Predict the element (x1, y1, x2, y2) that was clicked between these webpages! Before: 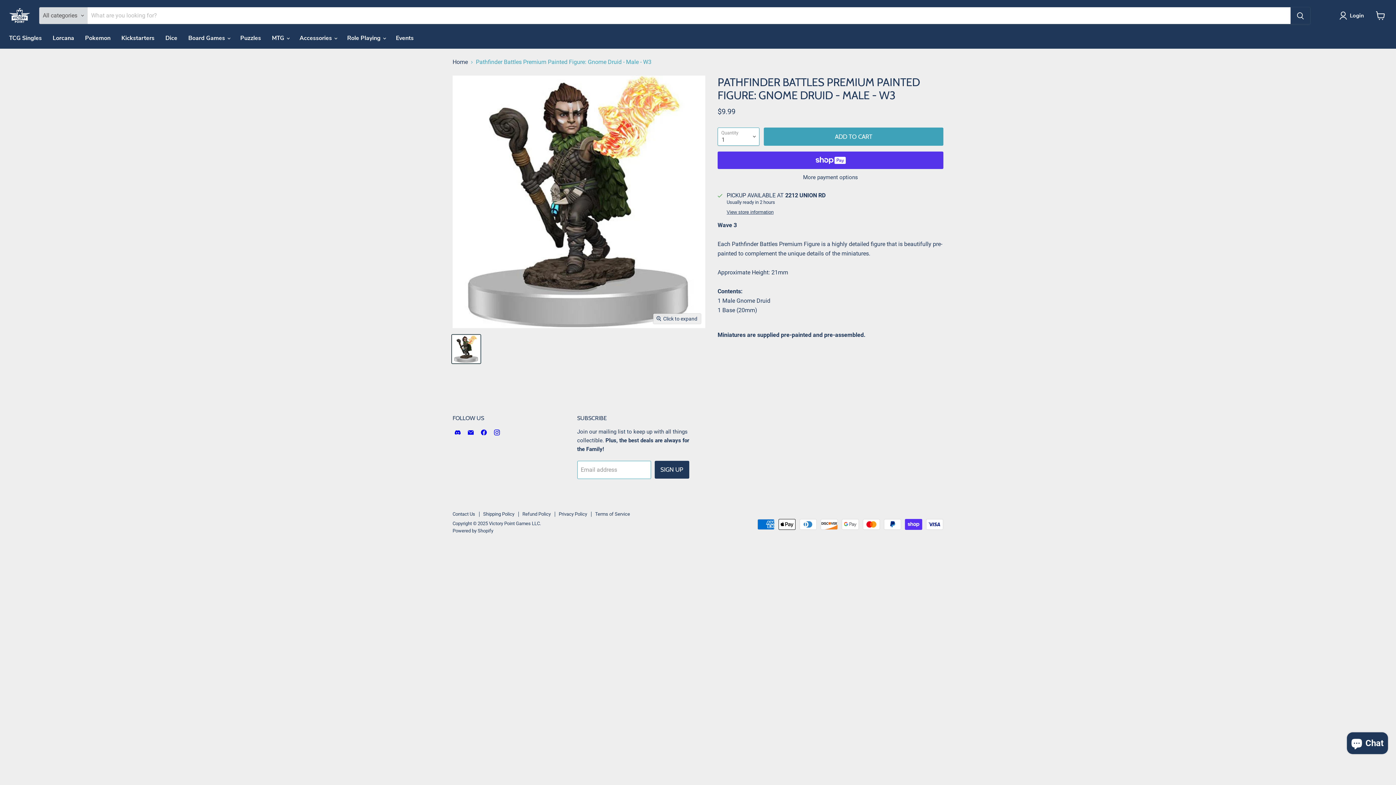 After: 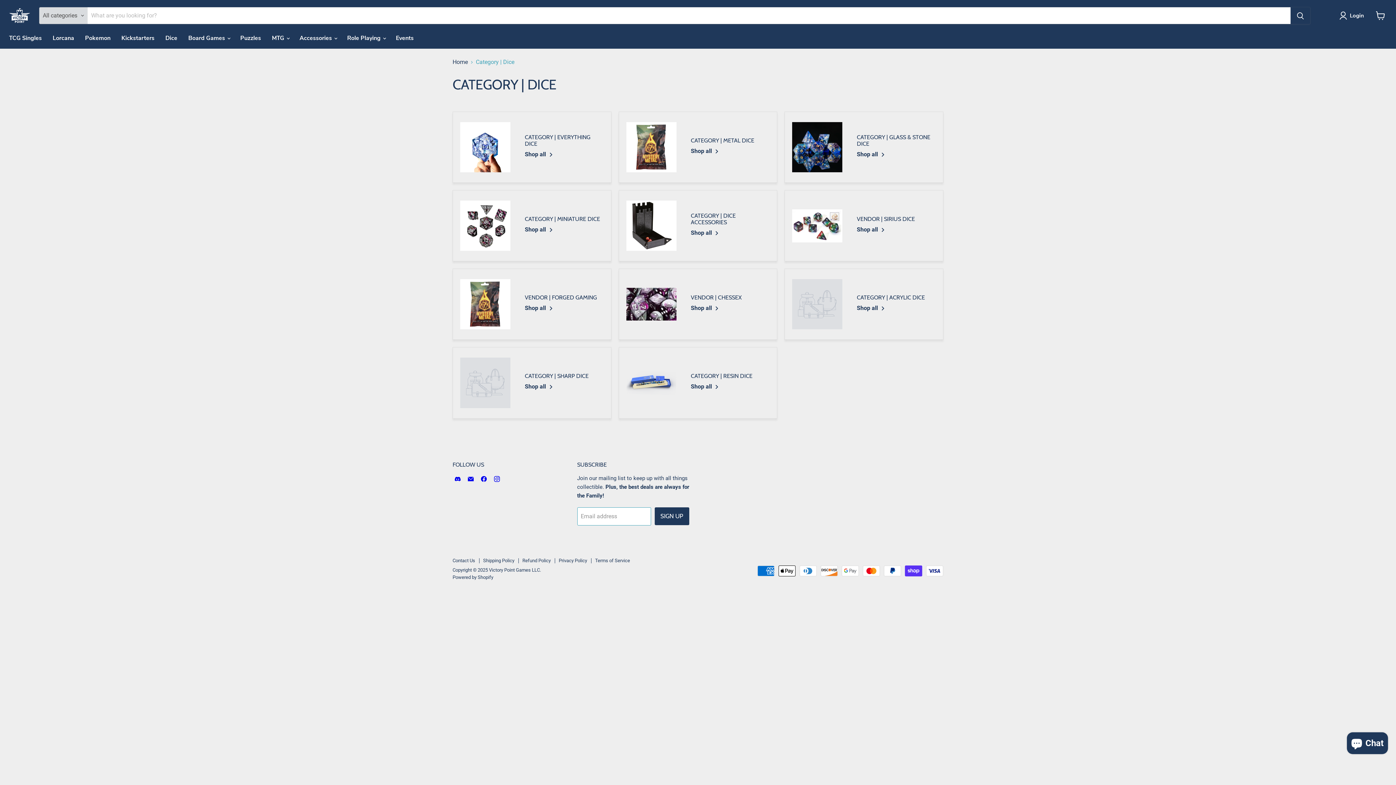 Action: label: Dice bbox: (160, 30, 182, 45)